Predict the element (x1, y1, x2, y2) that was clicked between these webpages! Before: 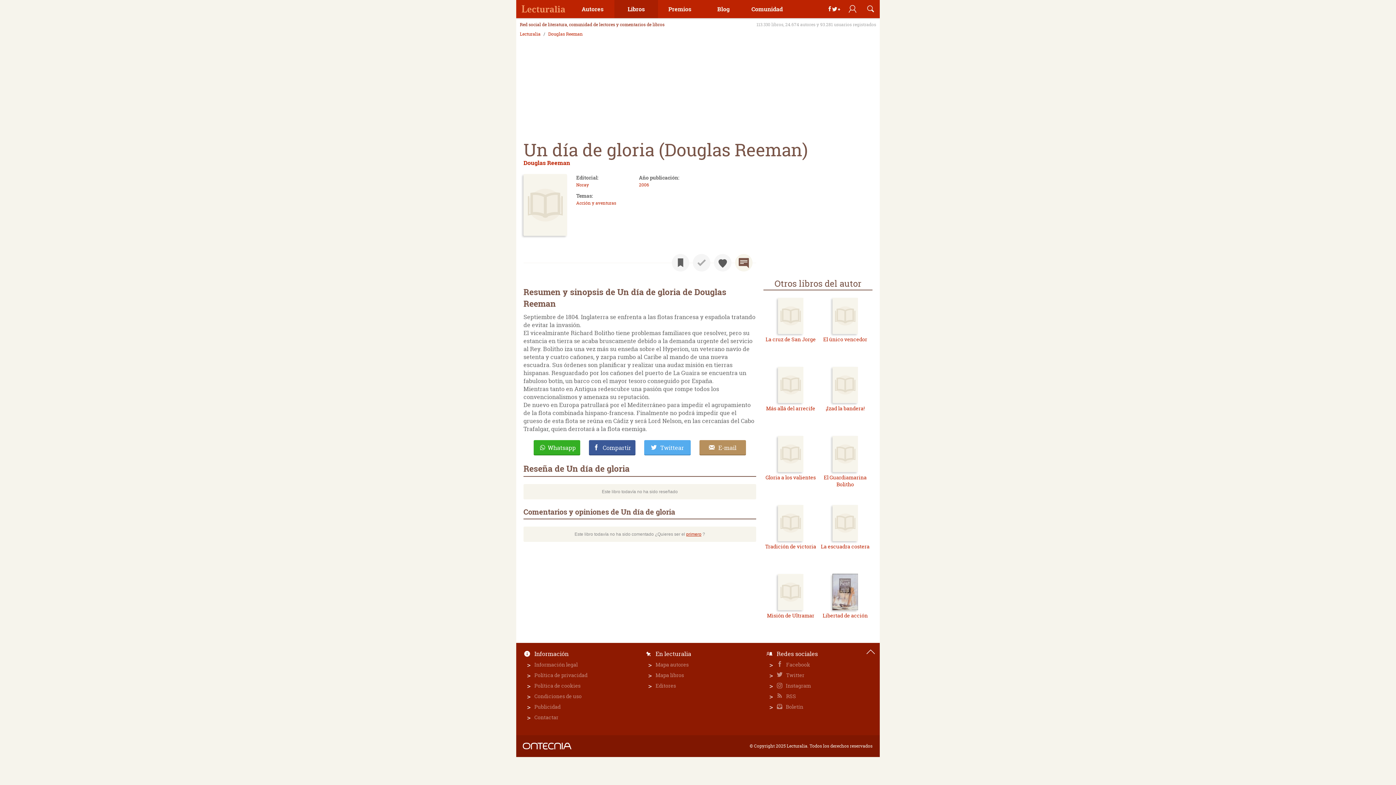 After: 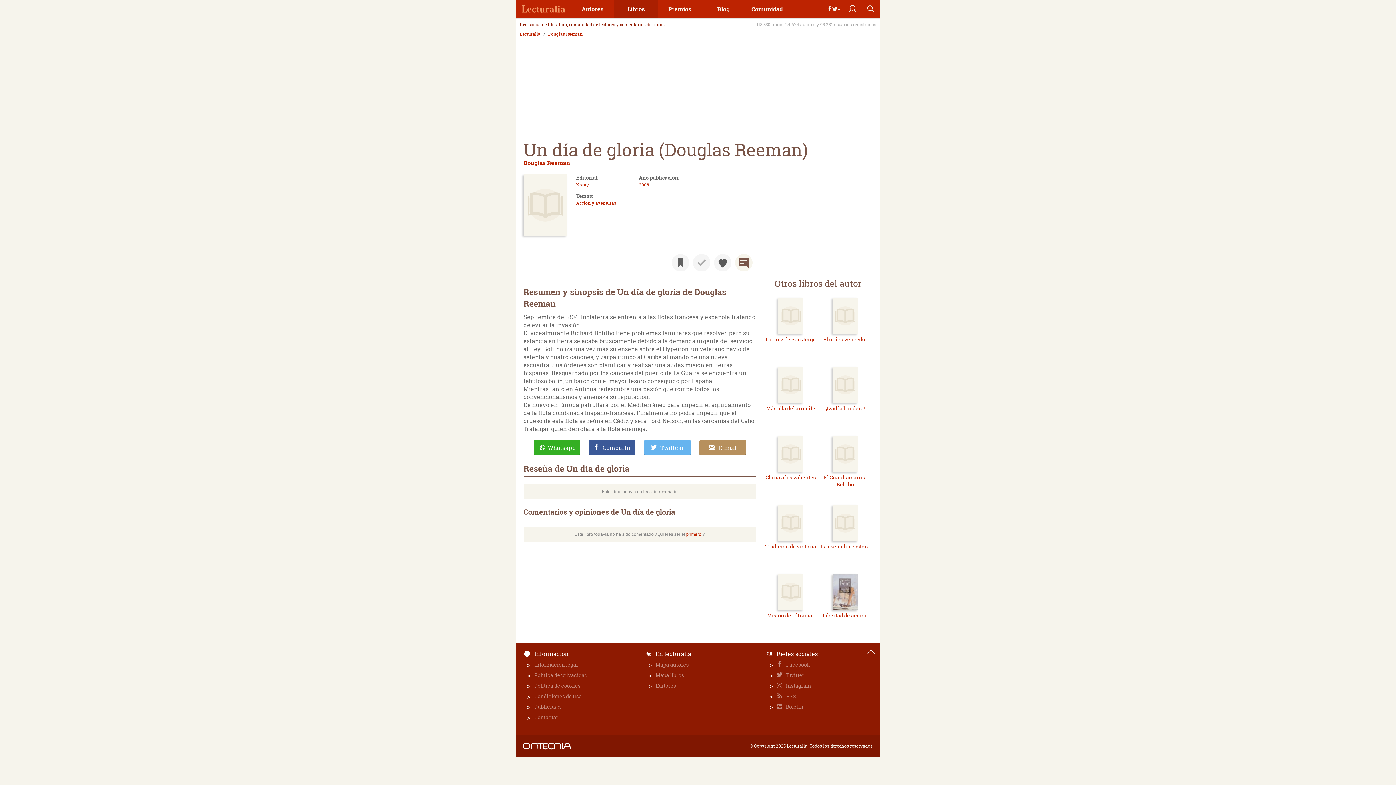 Action: label: Twittear bbox: (644, 440, 690, 455)